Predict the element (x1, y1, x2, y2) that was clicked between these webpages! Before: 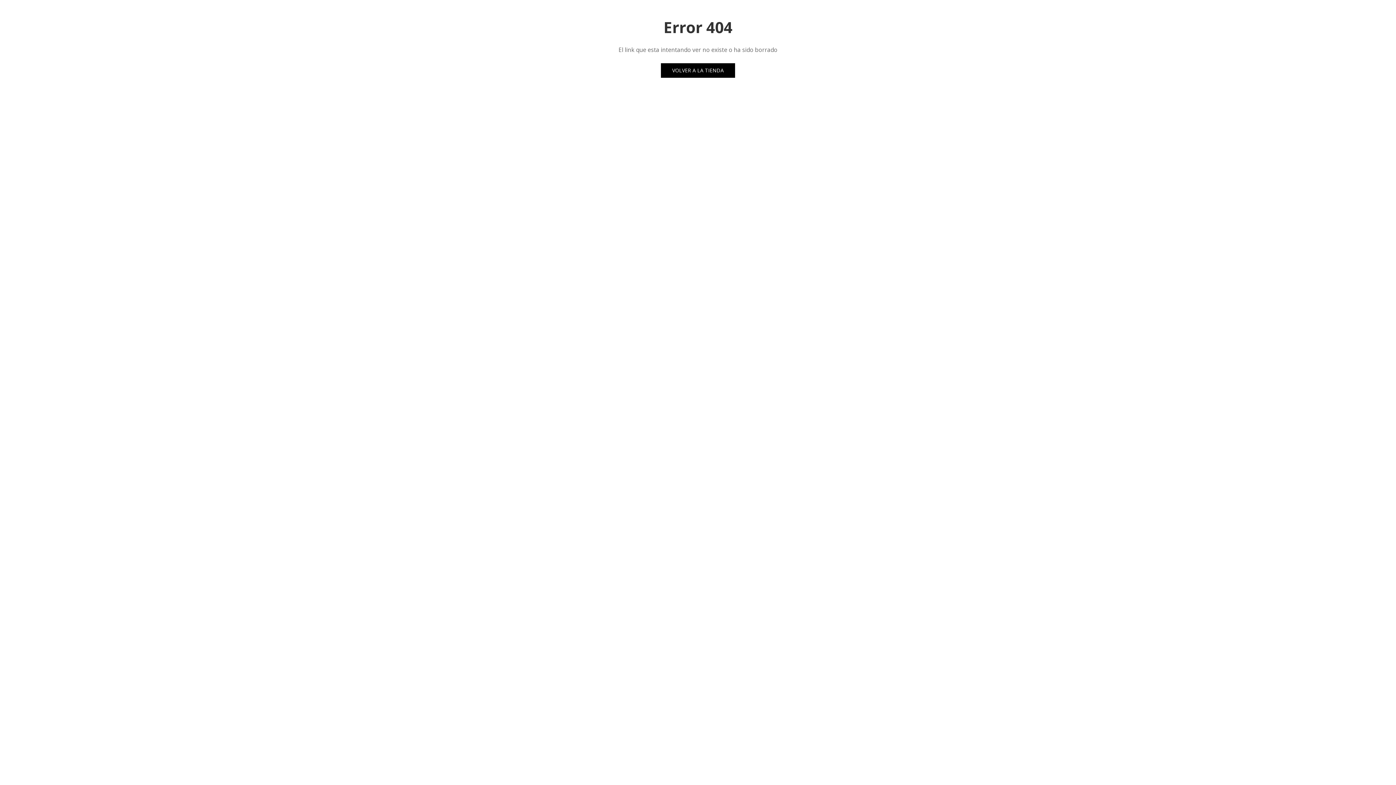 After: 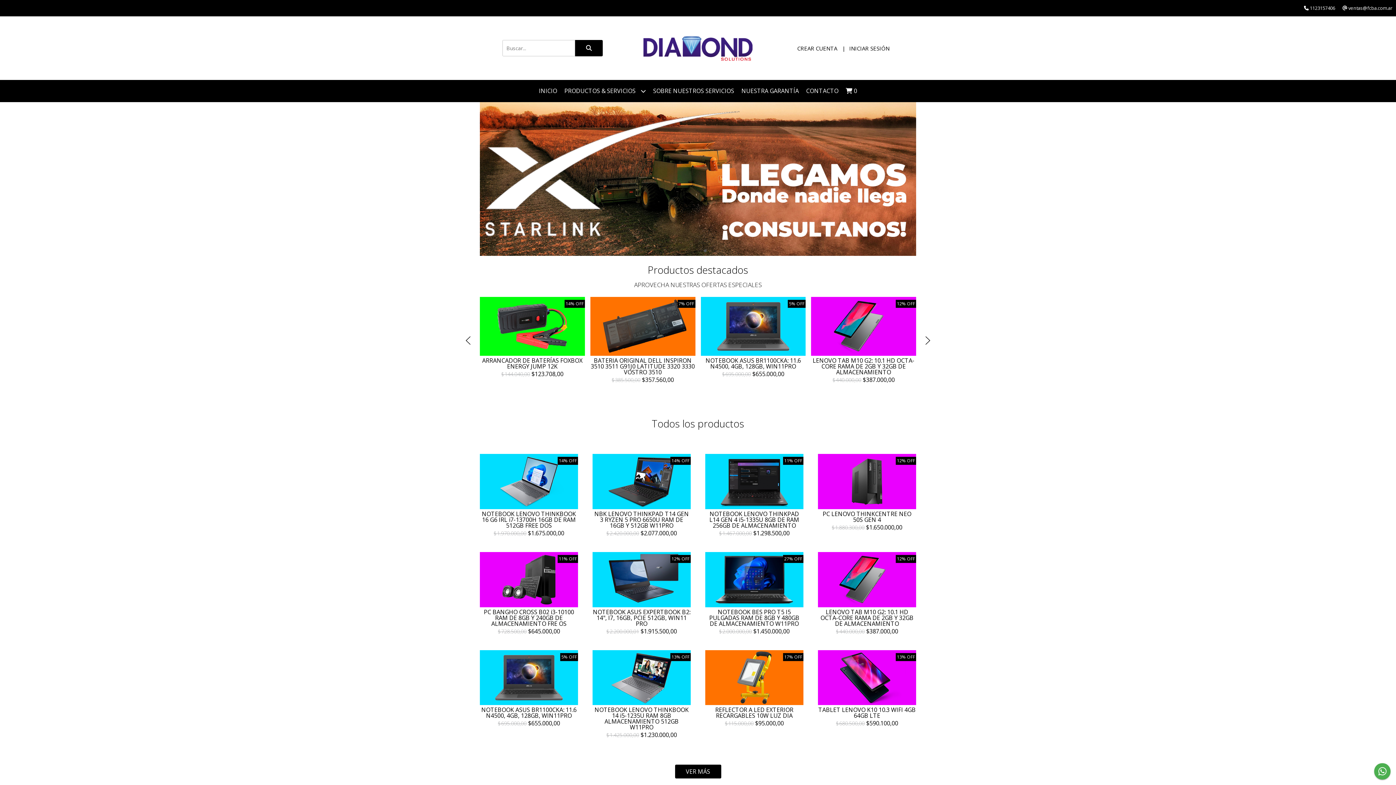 Action: label: VOLVER A LA TIENDA bbox: (661, 63, 735, 77)